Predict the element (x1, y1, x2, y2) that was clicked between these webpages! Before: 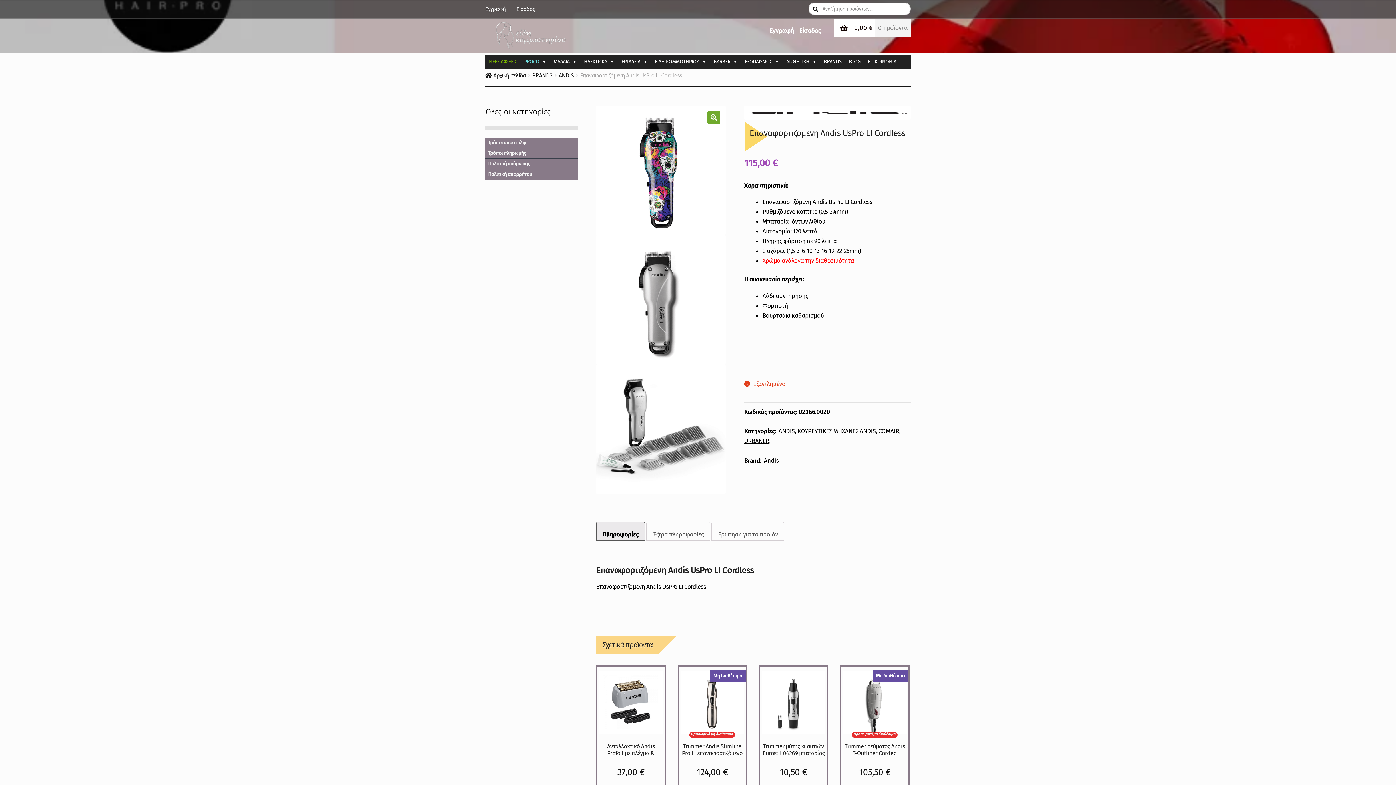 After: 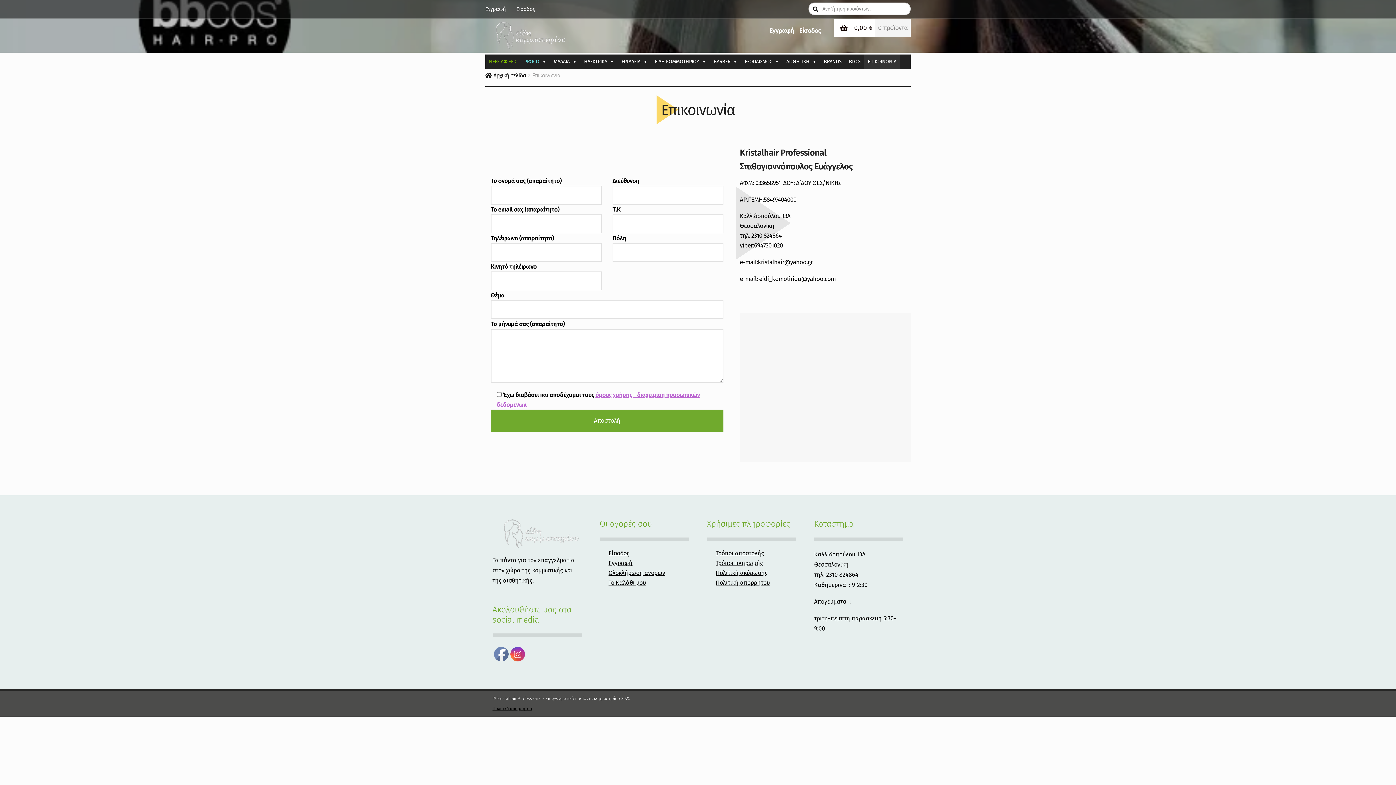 Action: label: ΕΠΙΚΟΙΝΩΝΙΑ bbox: (864, 54, 900, 69)